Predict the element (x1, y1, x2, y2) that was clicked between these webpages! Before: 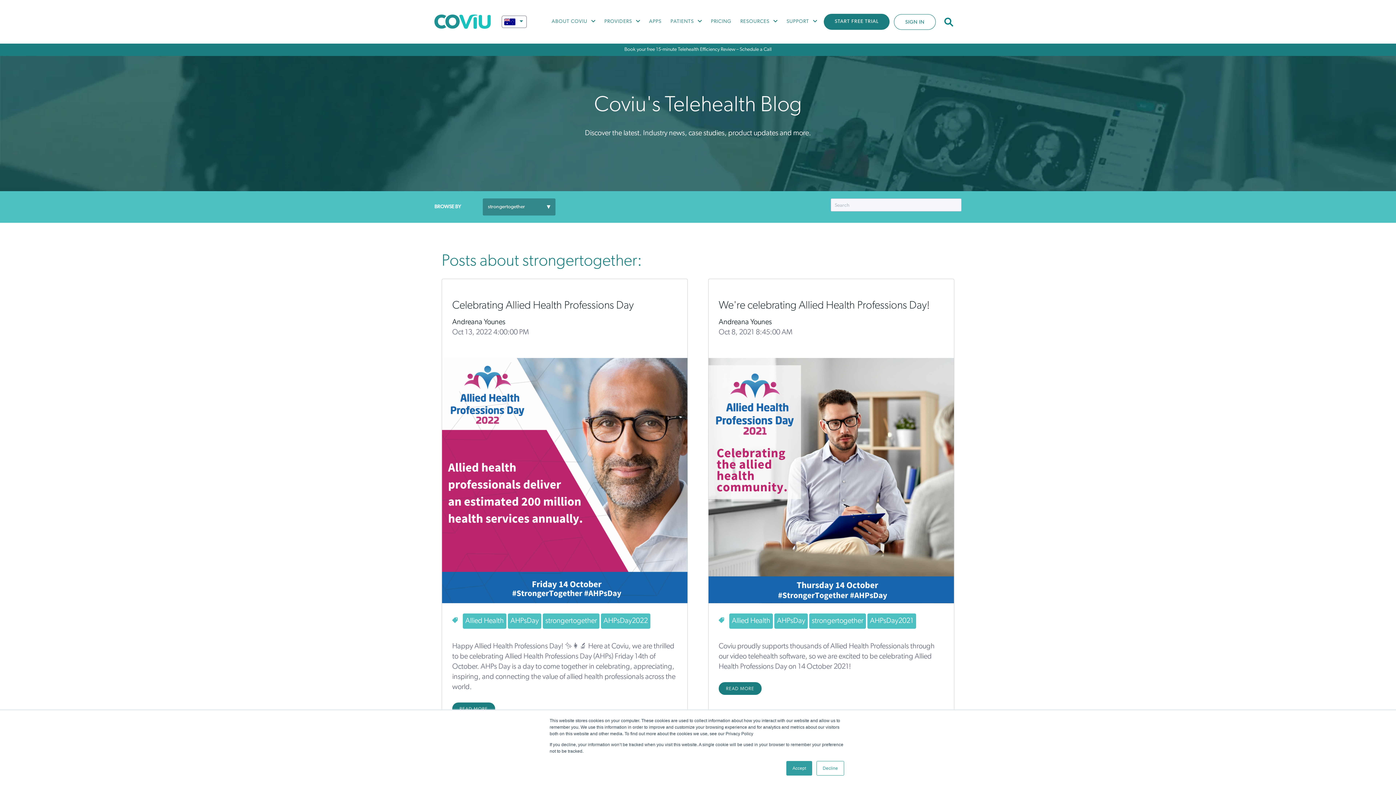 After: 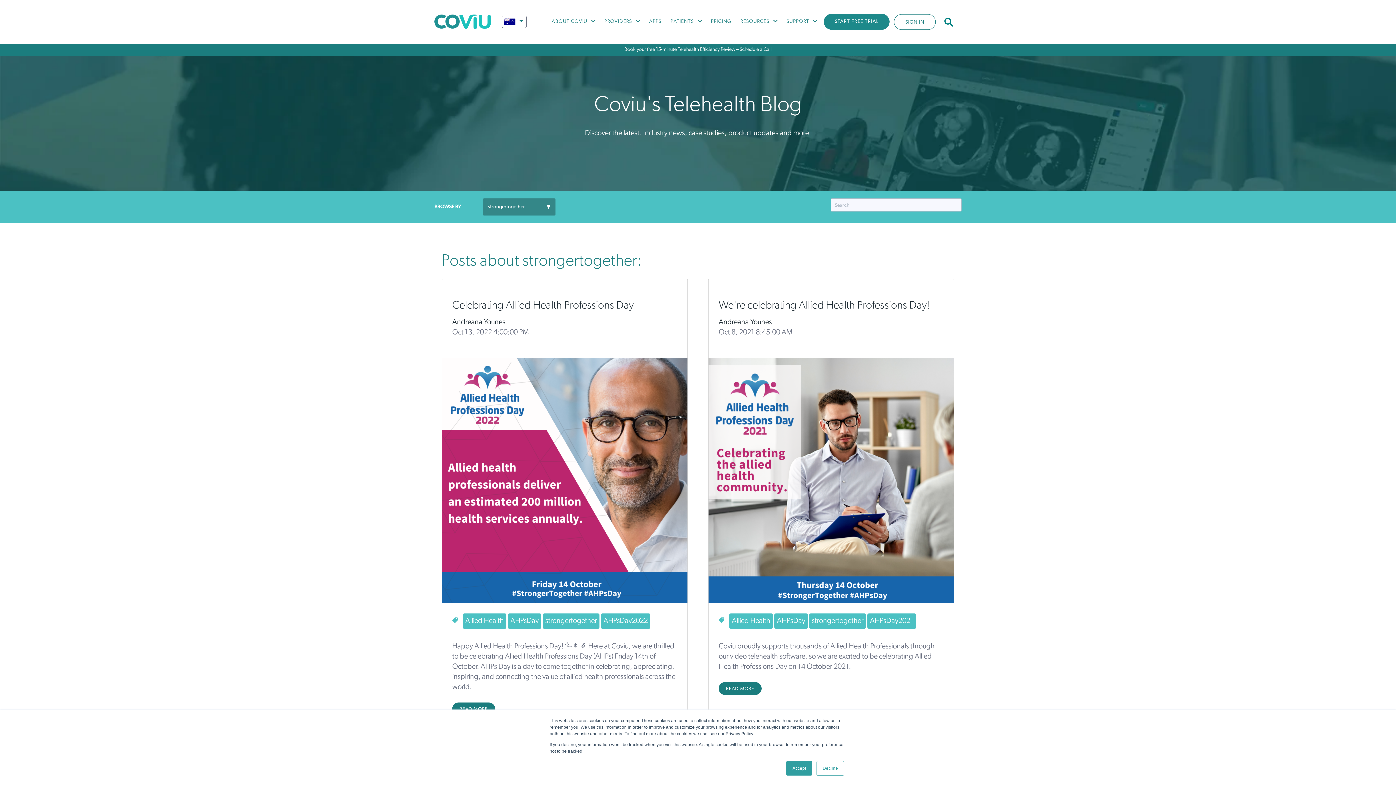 Action: bbox: (824, 13, 889, 29) label: START FREE TRIAL